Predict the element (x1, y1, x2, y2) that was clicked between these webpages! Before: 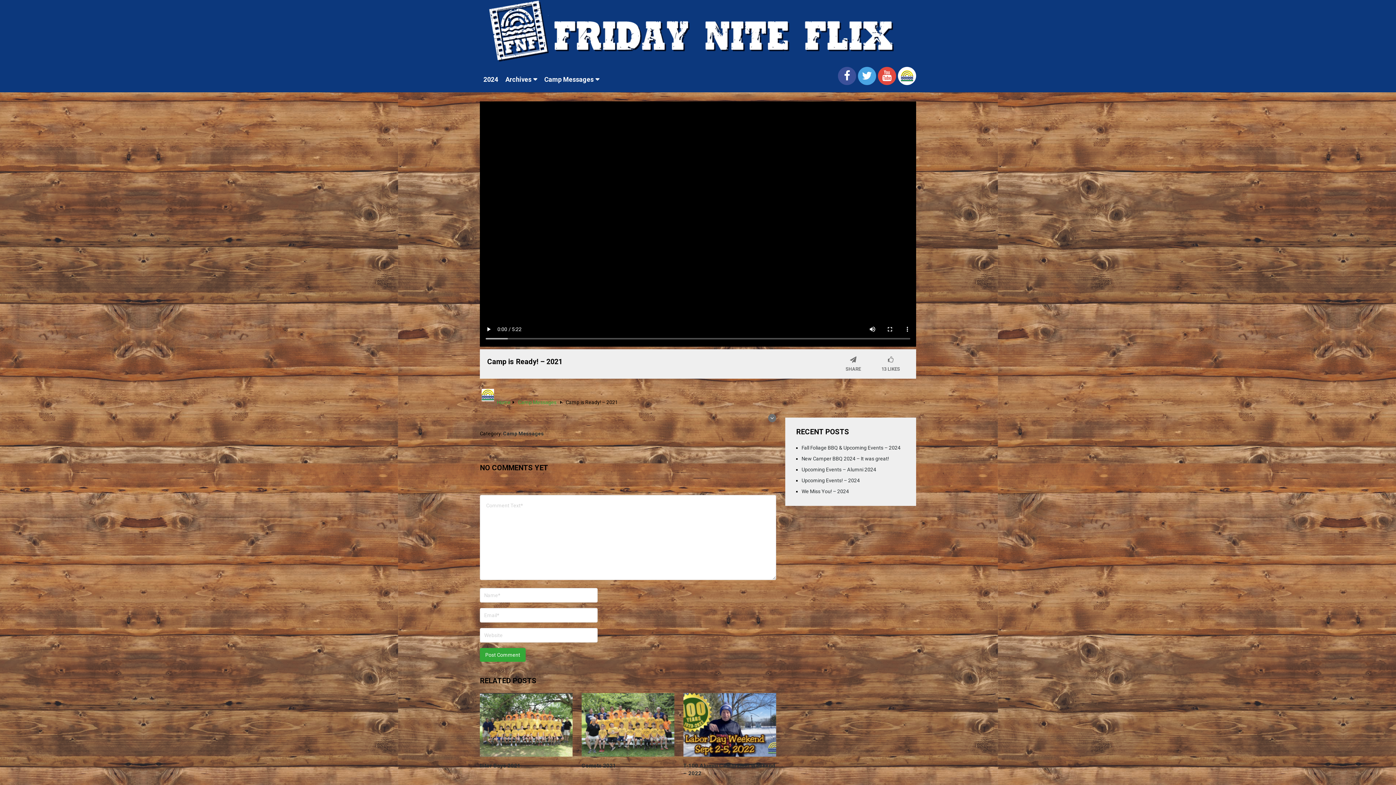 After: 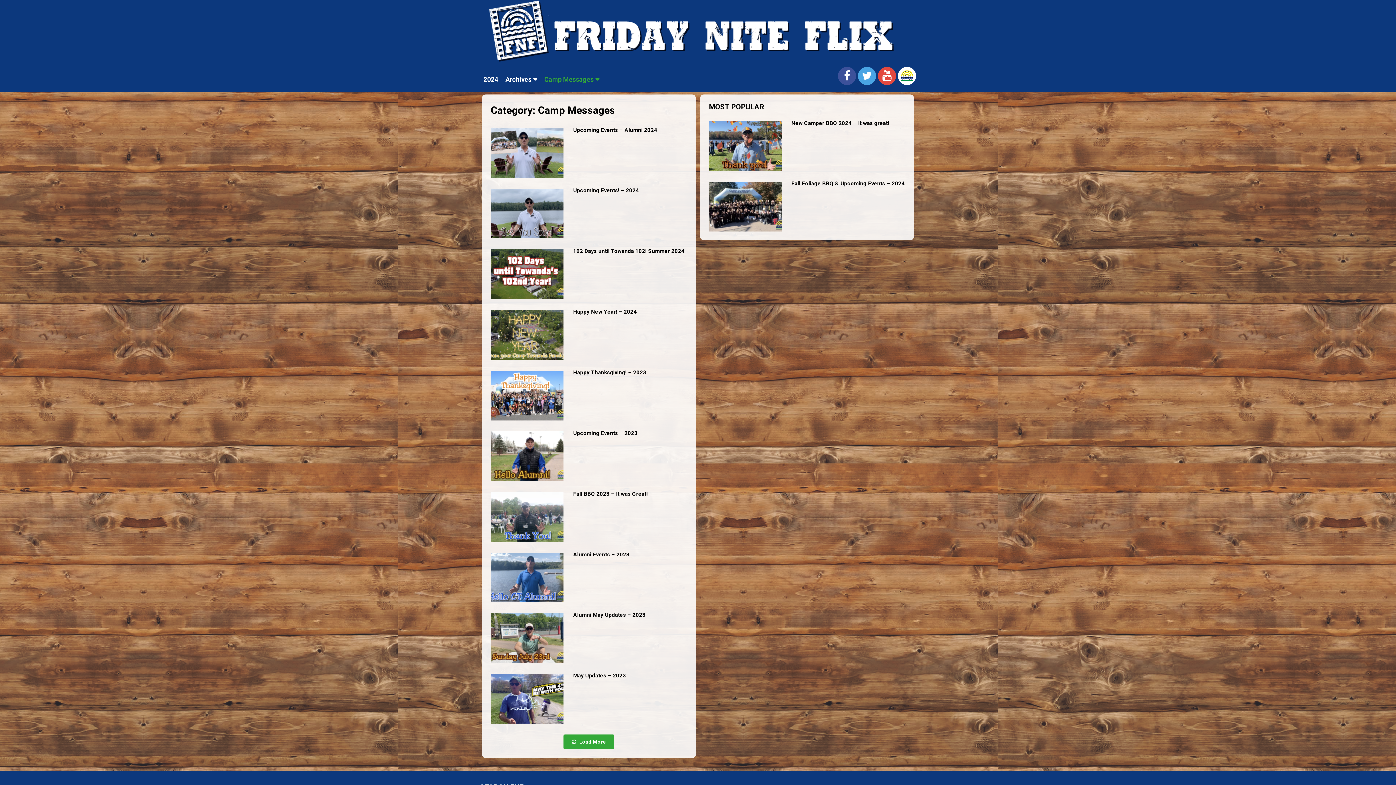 Action: label: Camp Messages bbox: (503, 430, 544, 436)